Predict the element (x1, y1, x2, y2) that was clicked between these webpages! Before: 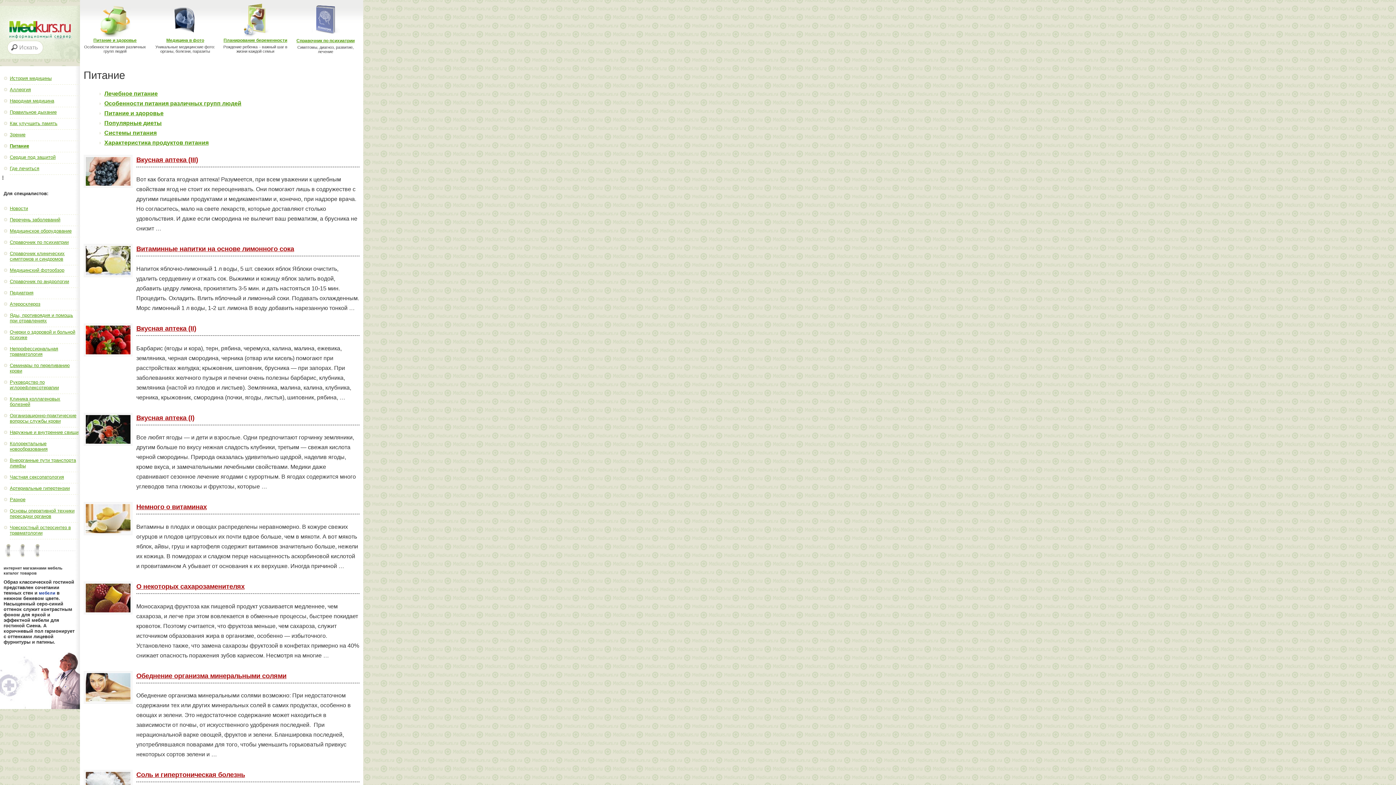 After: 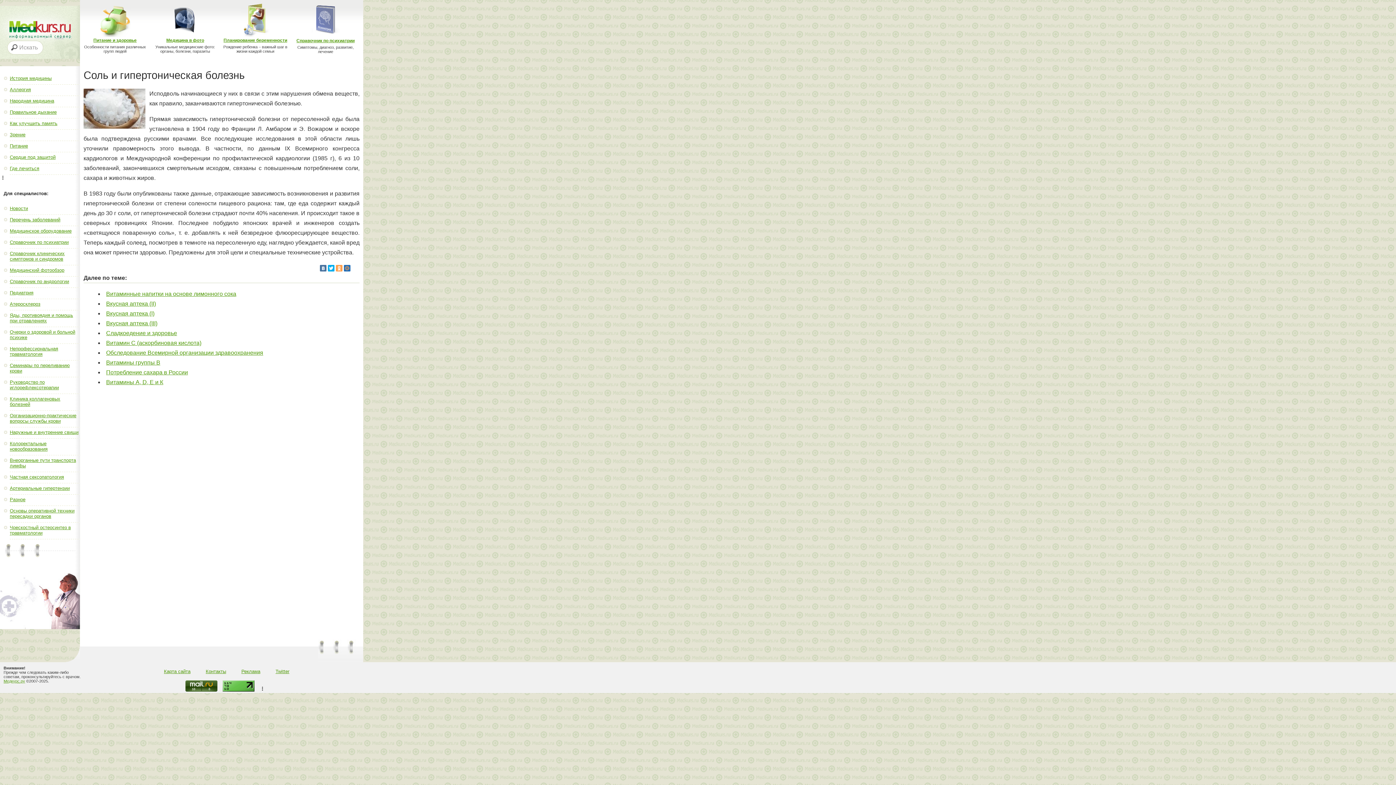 Action: label: Соль и гипертоническая болезнь bbox: (136, 771, 245, 778)